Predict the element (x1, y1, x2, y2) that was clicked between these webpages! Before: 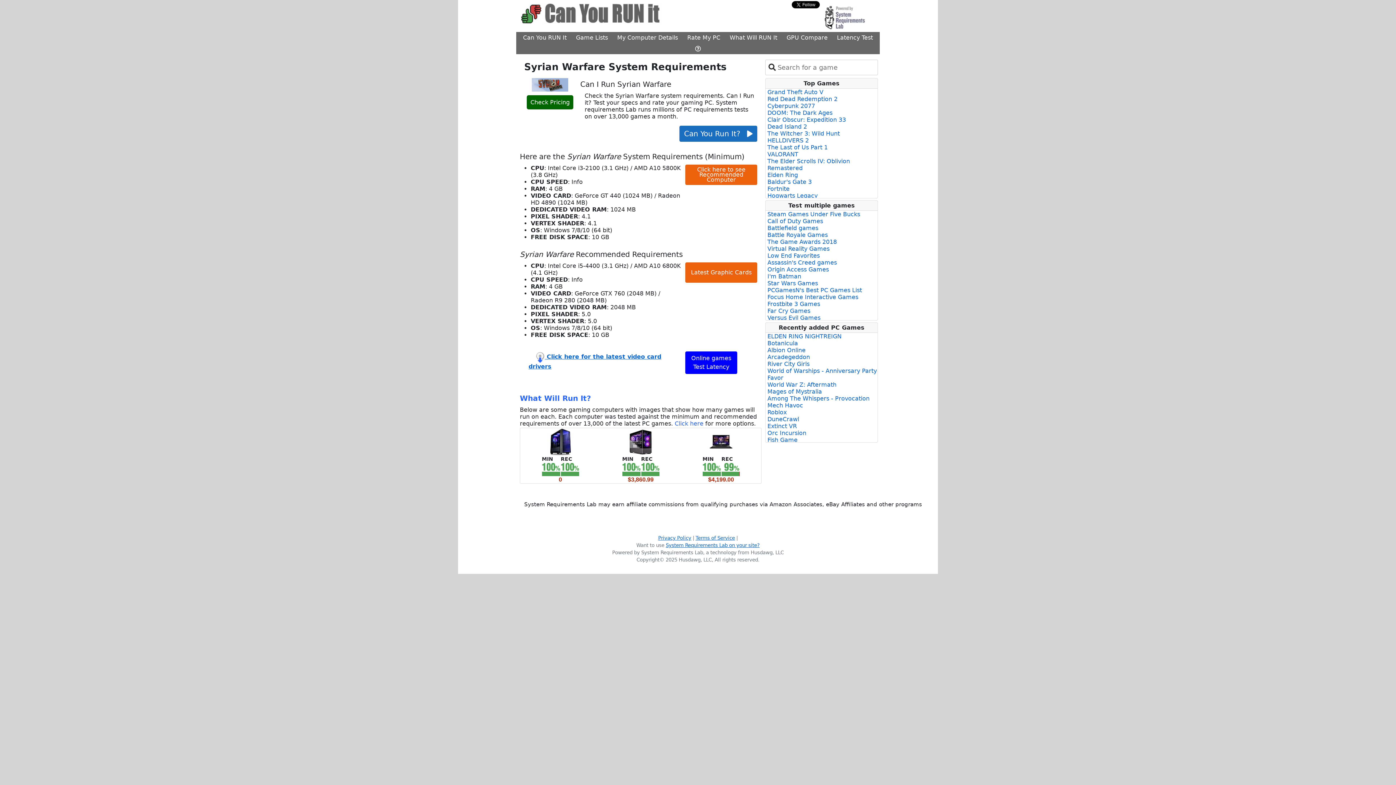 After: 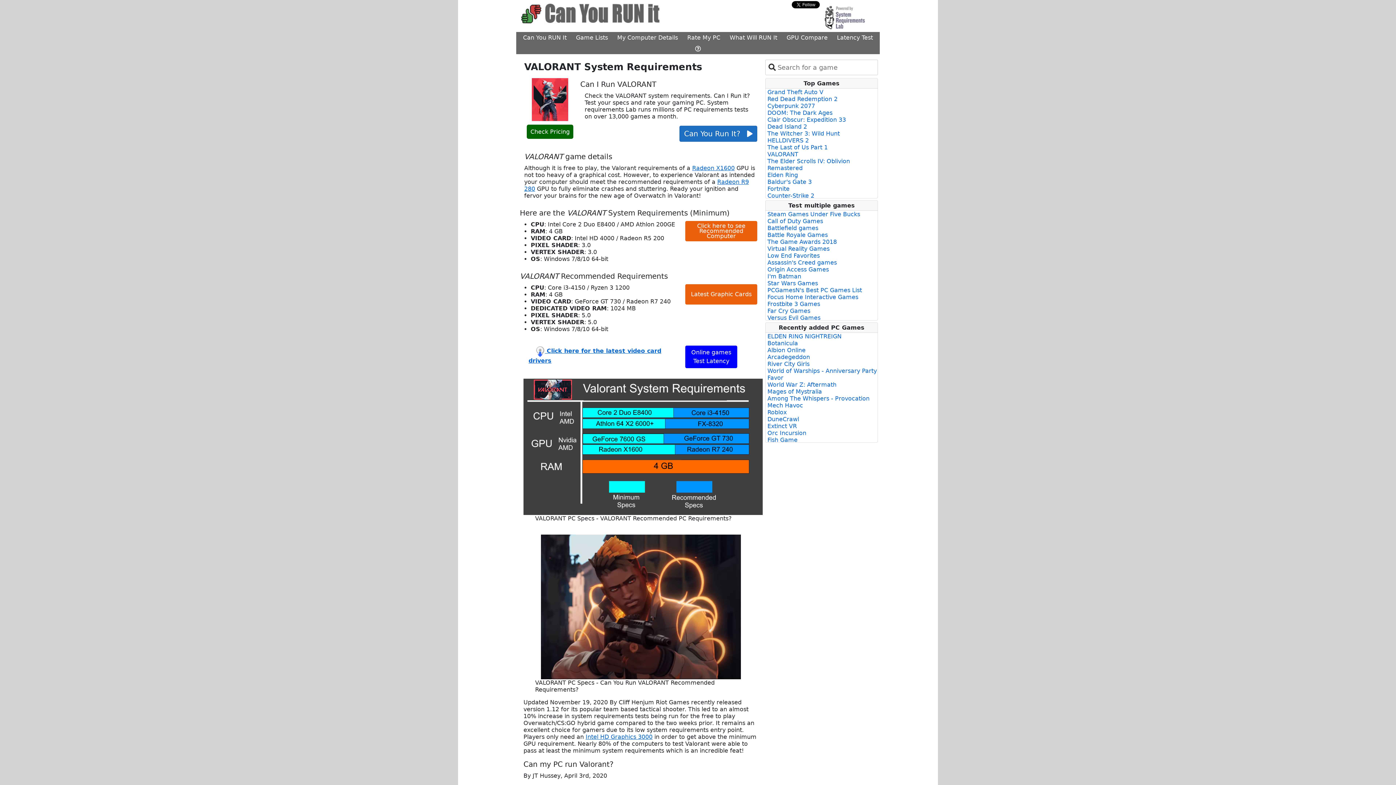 Action: label: VALORANT bbox: (767, 150, 798, 157)